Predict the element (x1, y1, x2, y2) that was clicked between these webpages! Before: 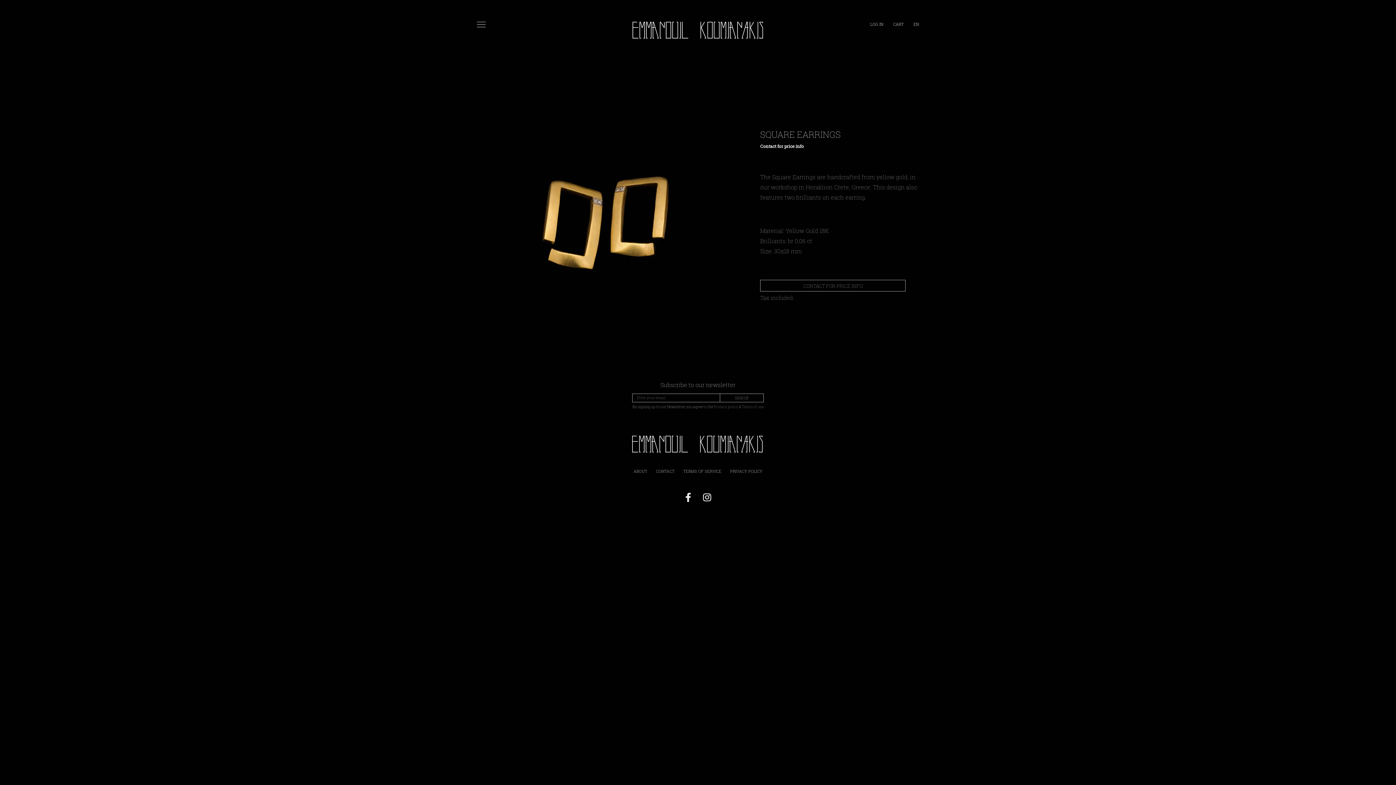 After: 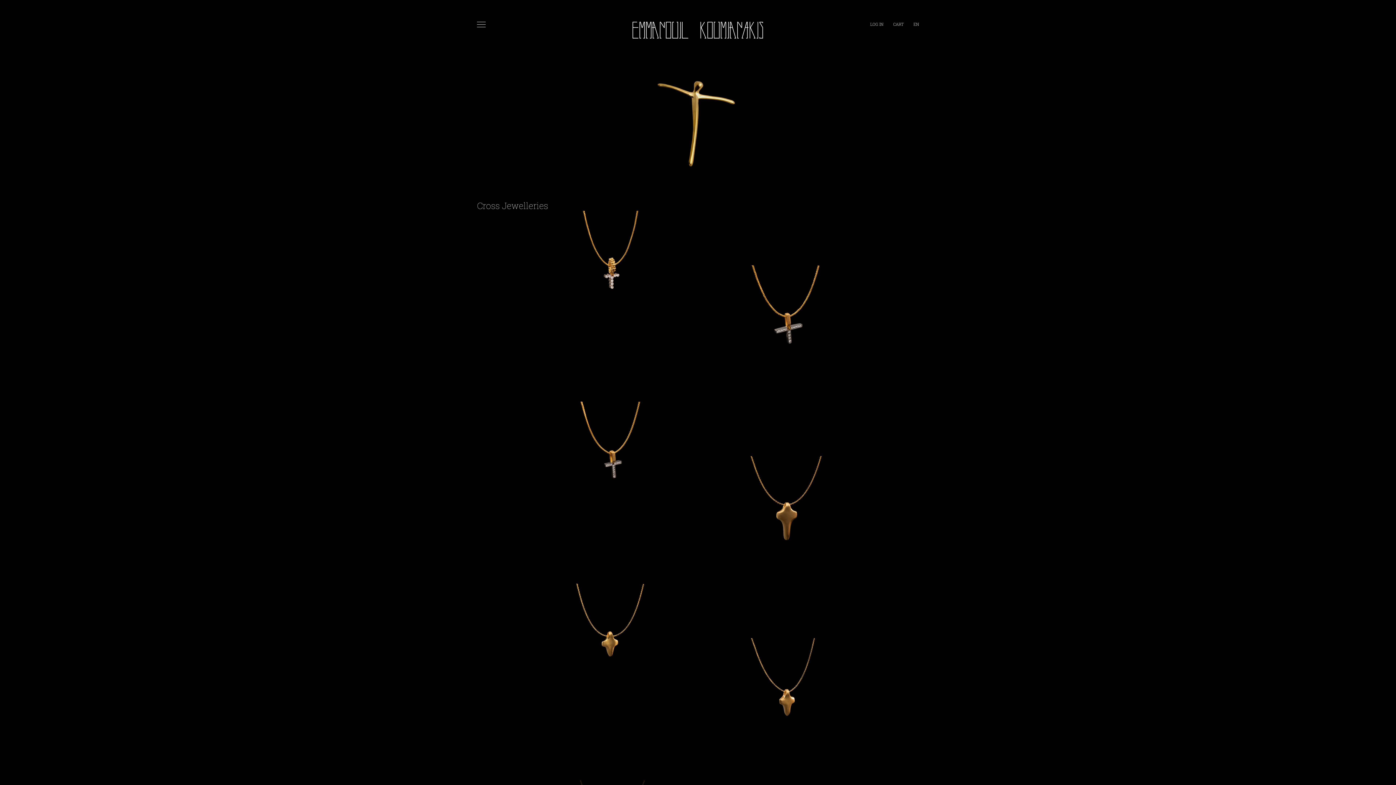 Action: label: cross jewelleries bbox: (372, 106, 409, 112)